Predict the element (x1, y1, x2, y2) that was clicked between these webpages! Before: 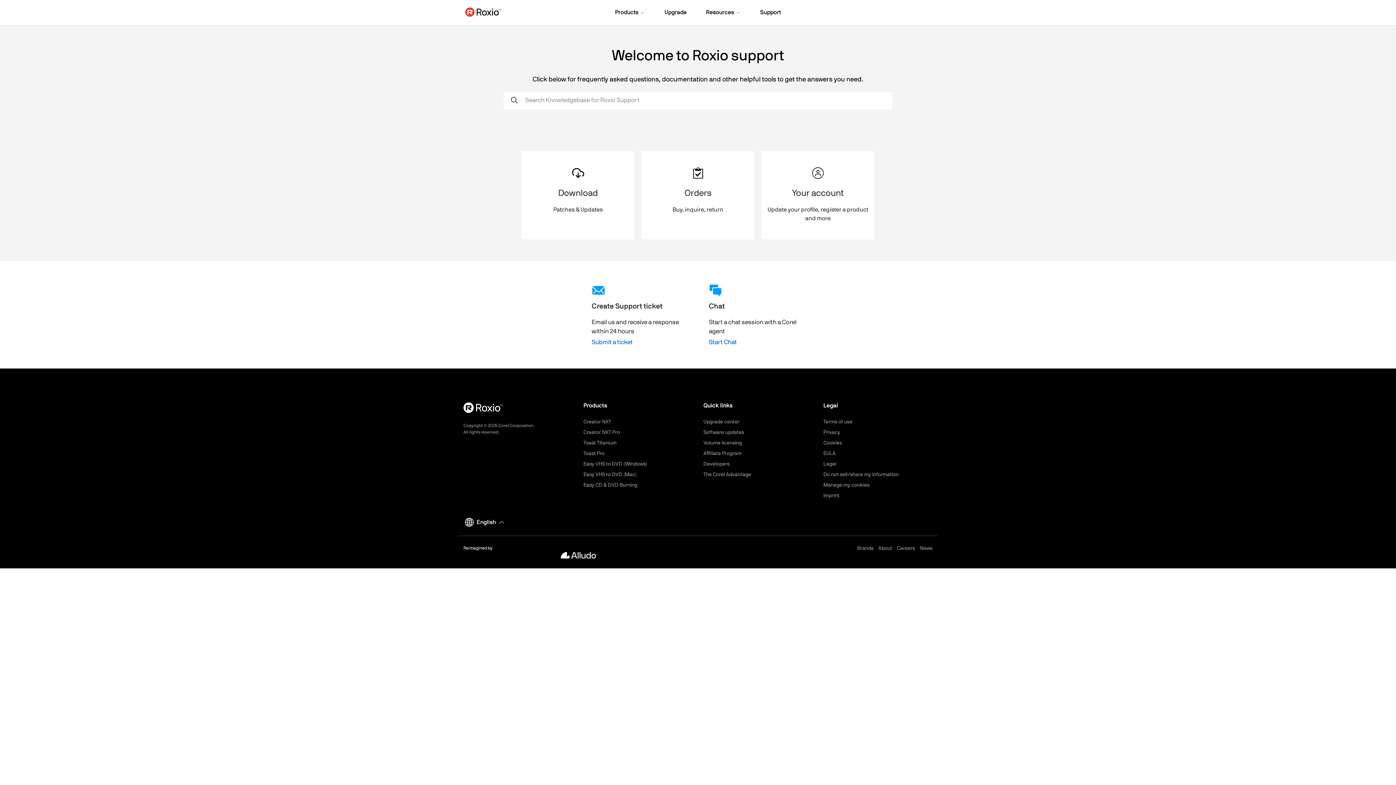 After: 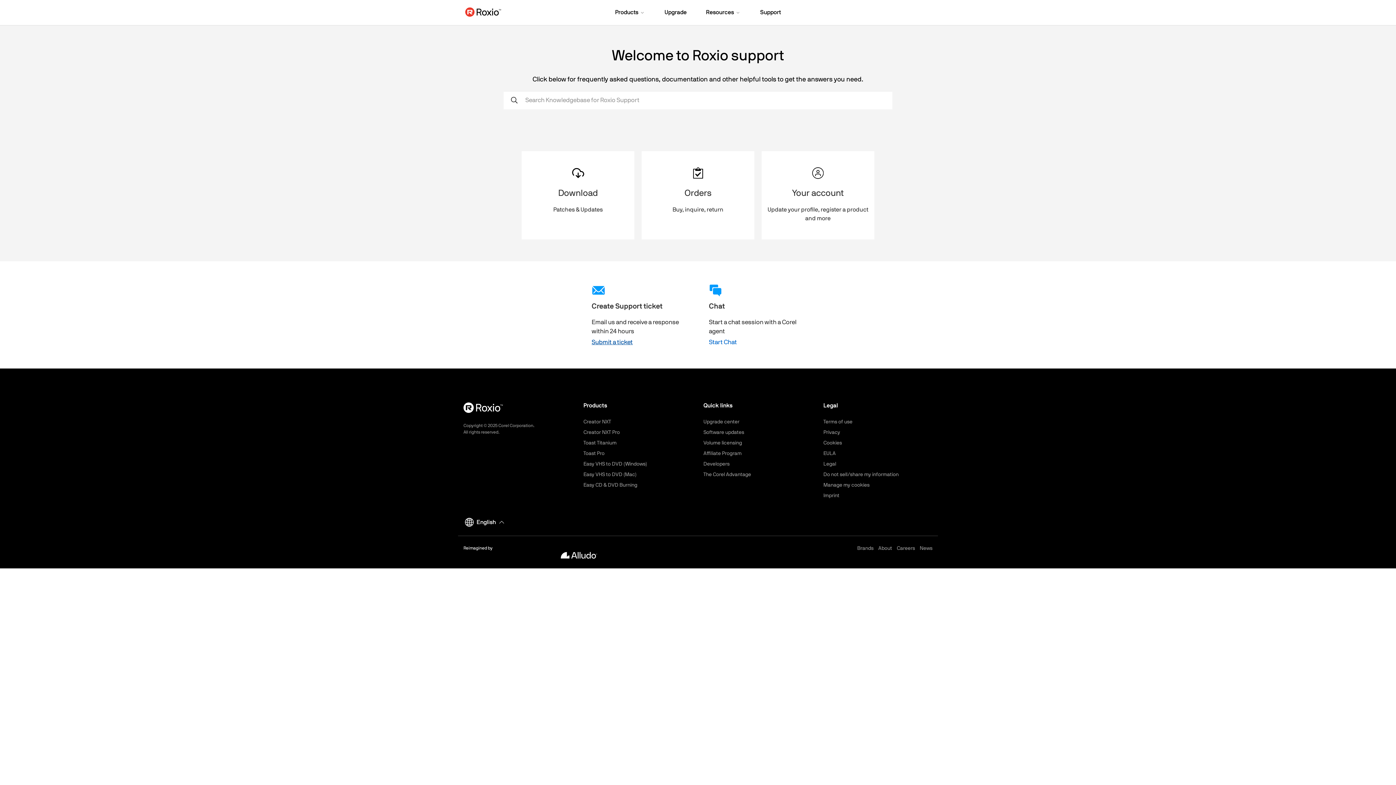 Action: label: Submit a ticket bbox: (591, 337, 632, 346)